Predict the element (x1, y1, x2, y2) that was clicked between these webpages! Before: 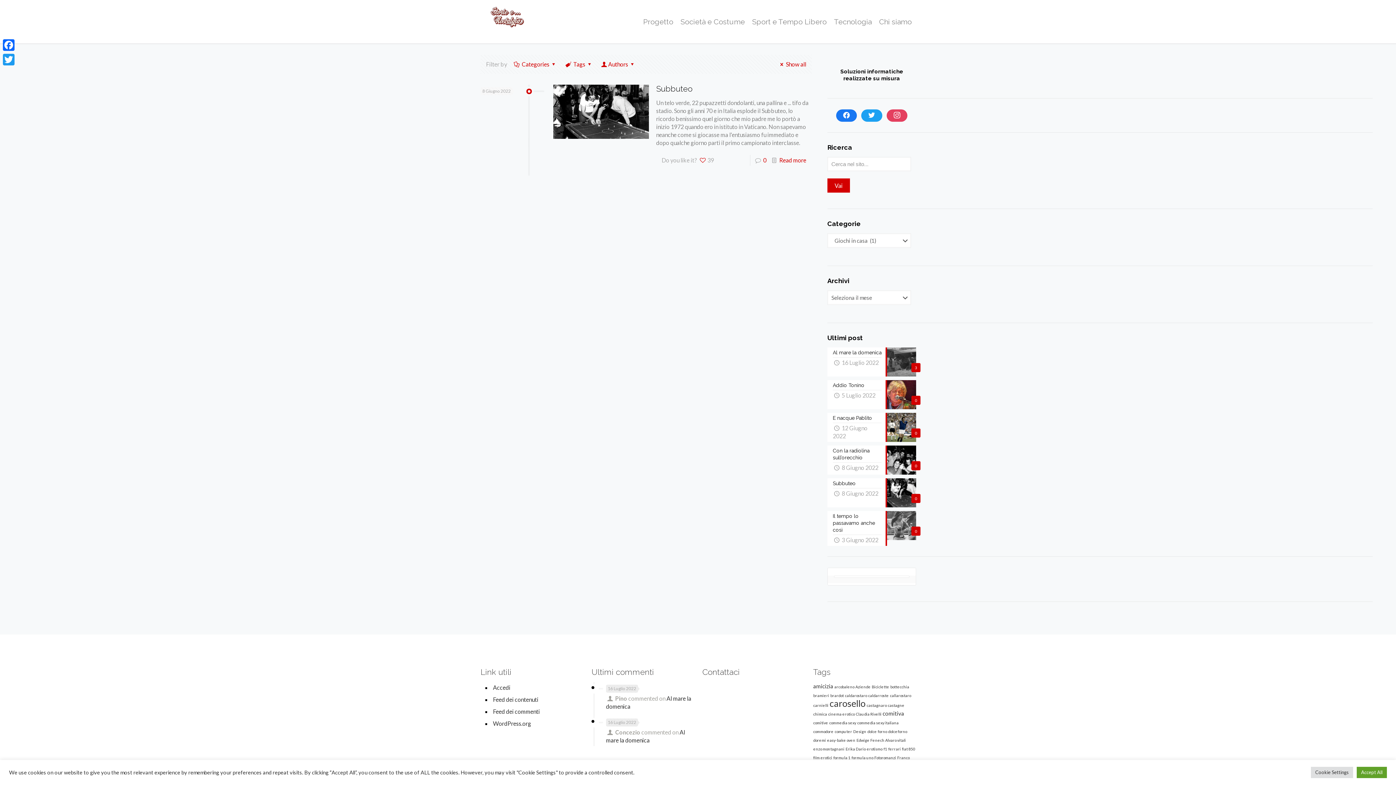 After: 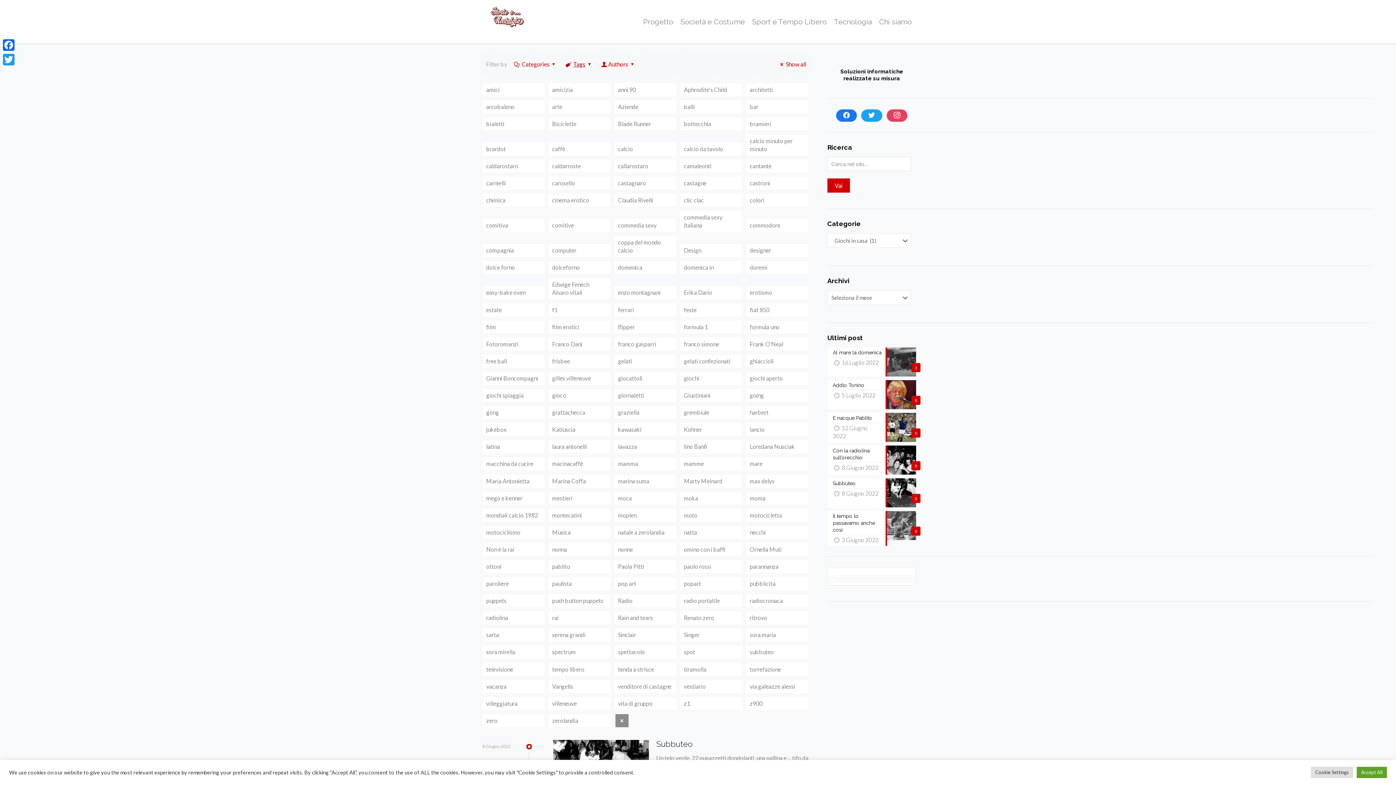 Action: bbox: (564, 60, 594, 67) label: Tags